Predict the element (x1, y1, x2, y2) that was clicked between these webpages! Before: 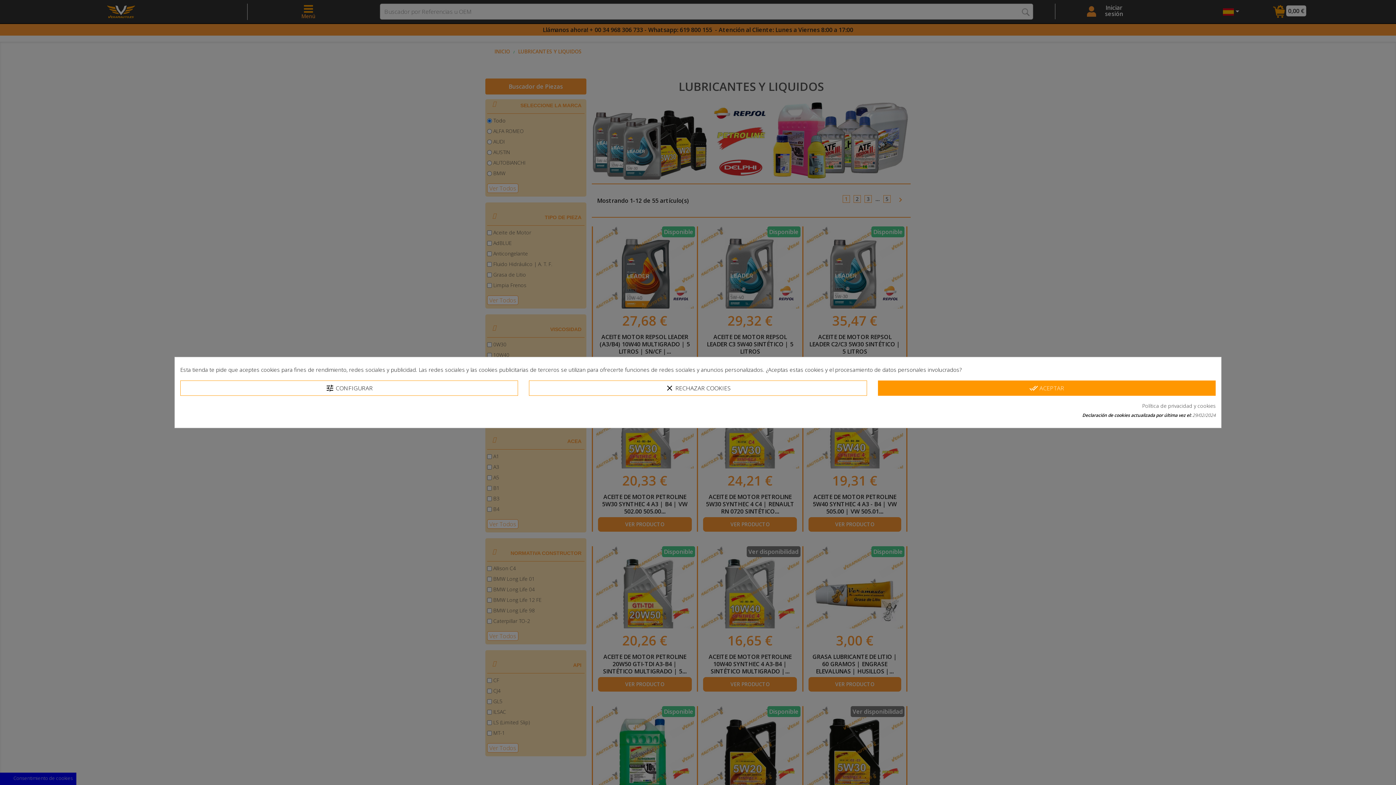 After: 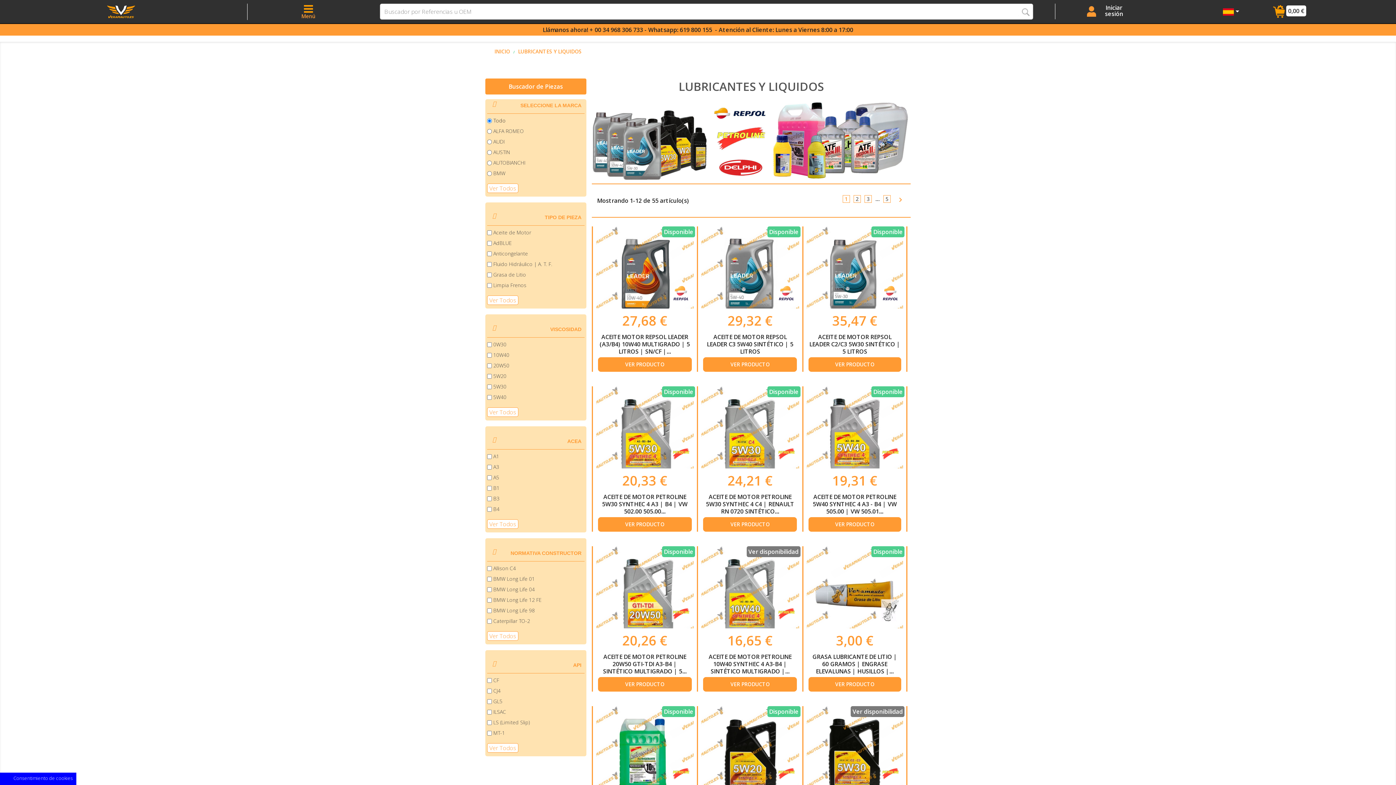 Action: bbox: (878, 380, 1216, 396) label: done_all ACEPTAR